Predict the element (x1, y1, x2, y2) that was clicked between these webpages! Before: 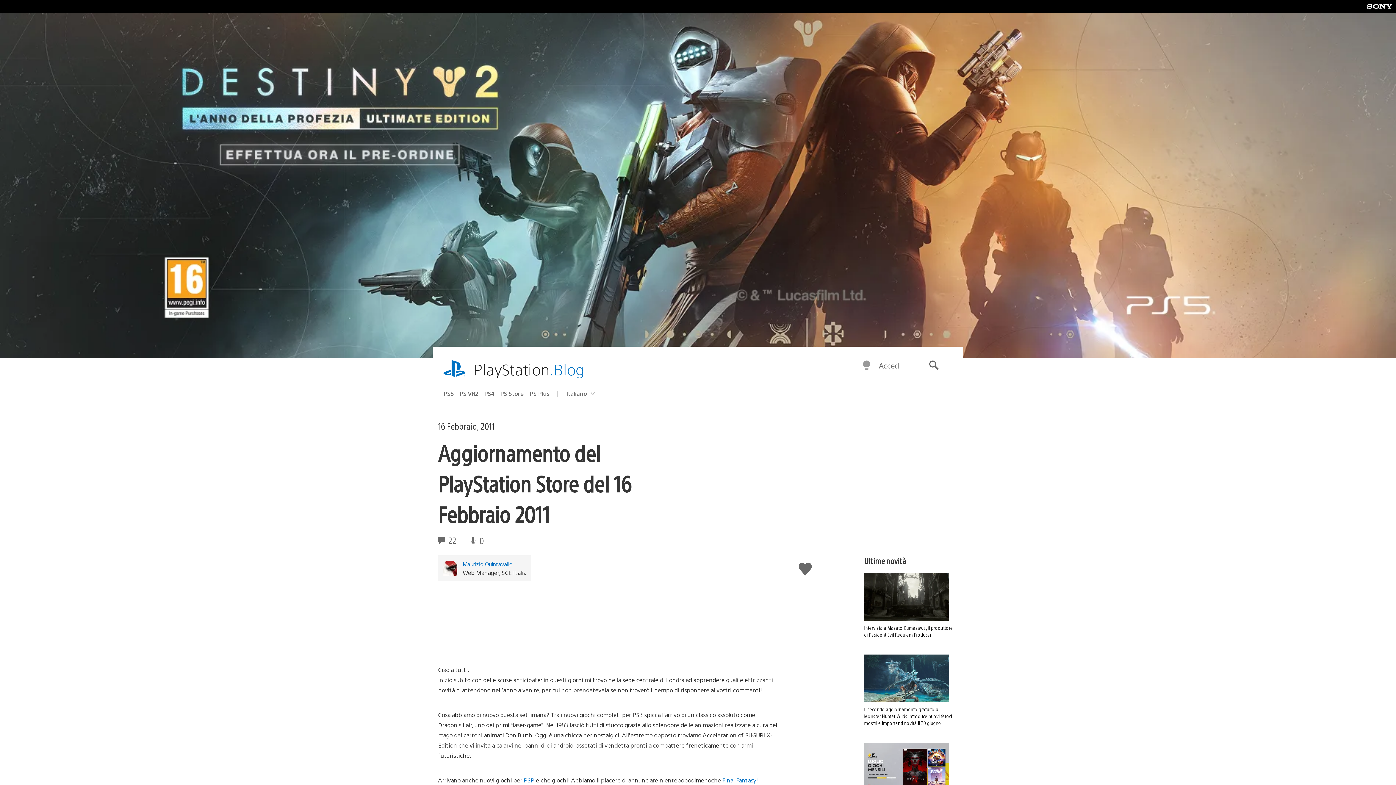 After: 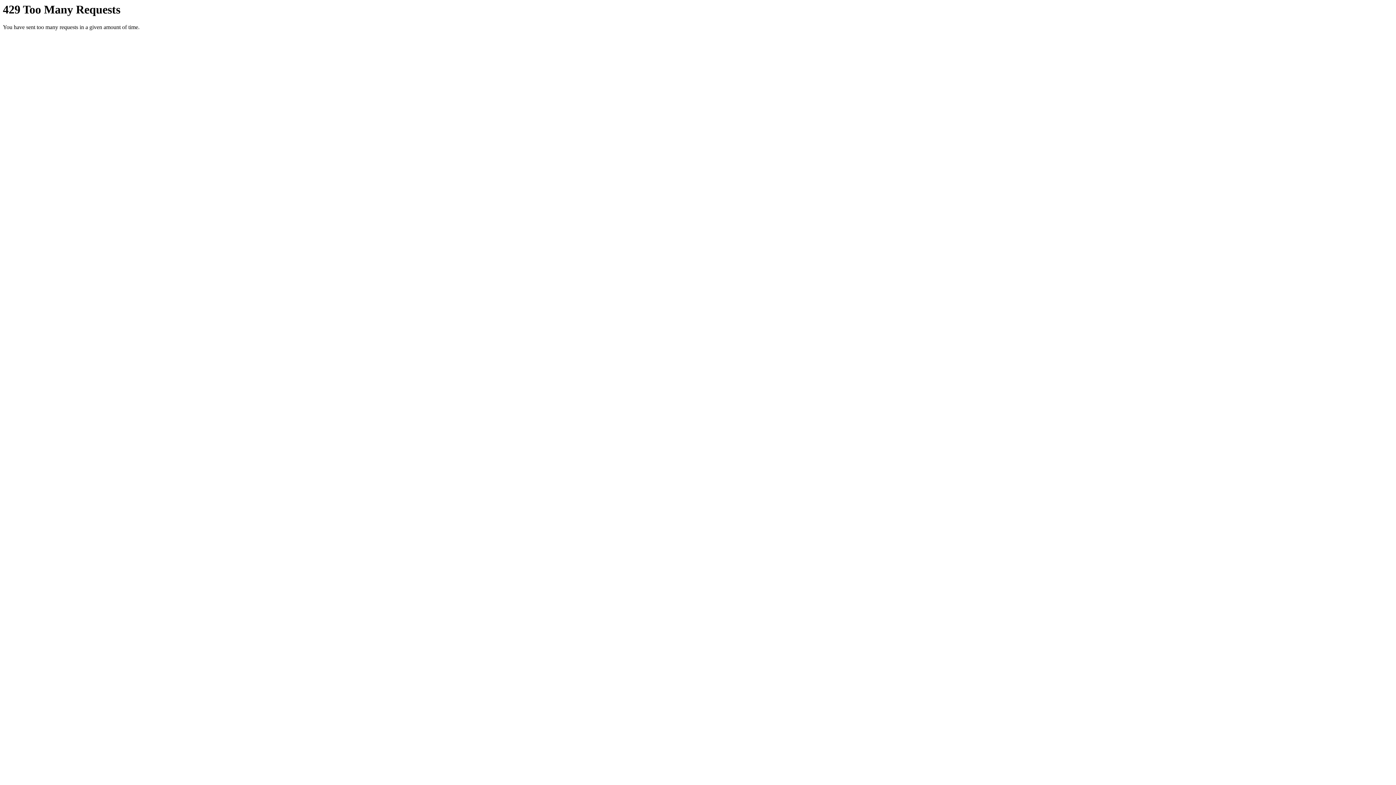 Action: bbox: (438, 641, 550, 649)